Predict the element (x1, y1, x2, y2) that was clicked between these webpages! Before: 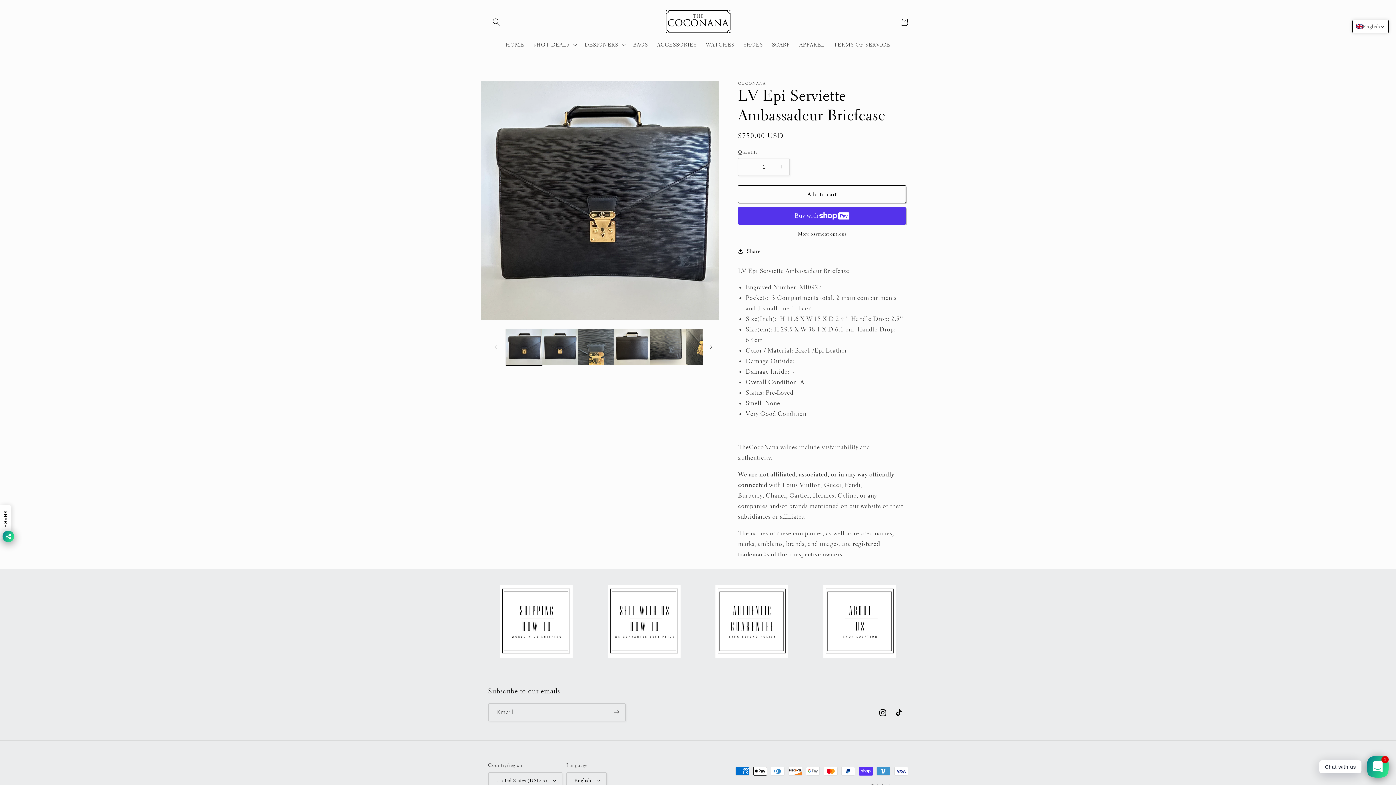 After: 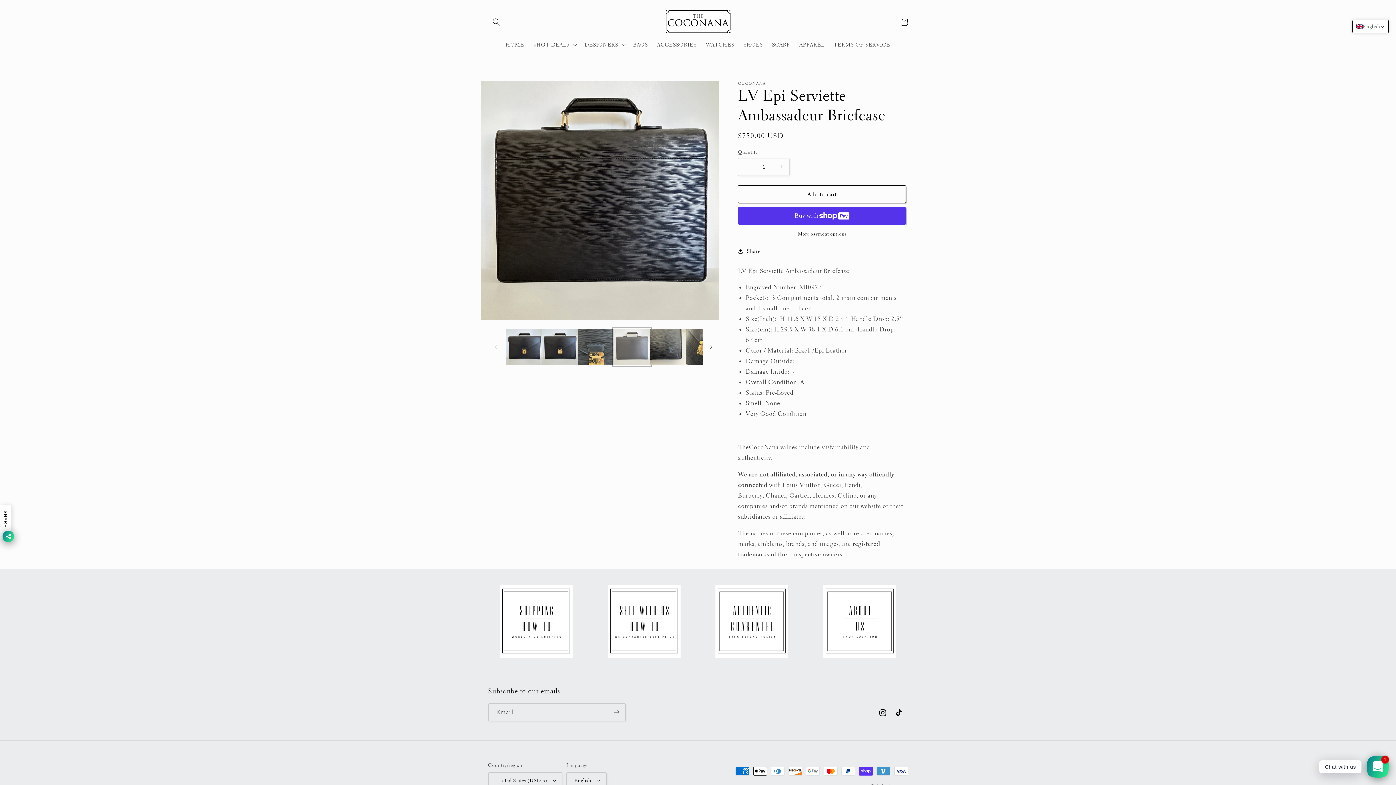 Action: bbox: (614, 329, 650, 365) label: Load image 4 in gallery view